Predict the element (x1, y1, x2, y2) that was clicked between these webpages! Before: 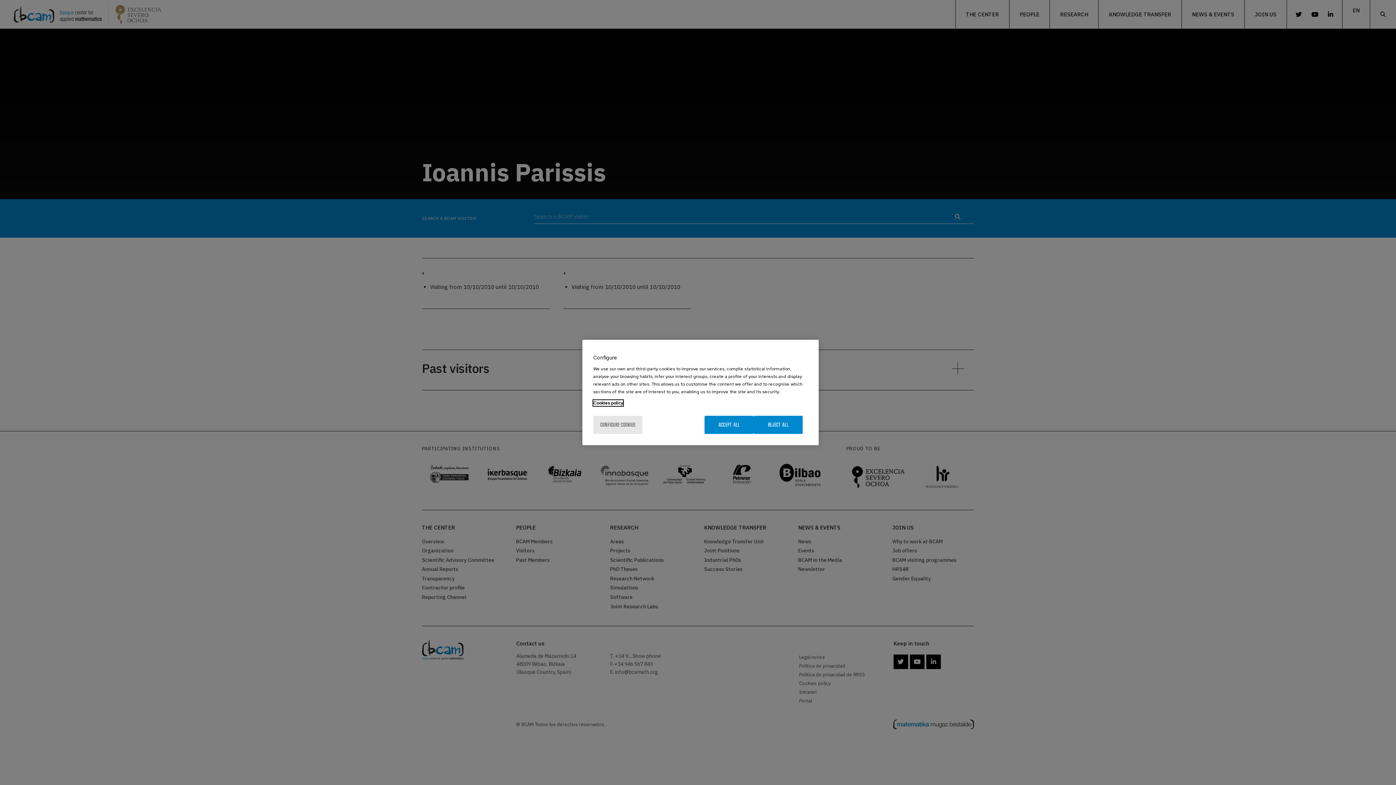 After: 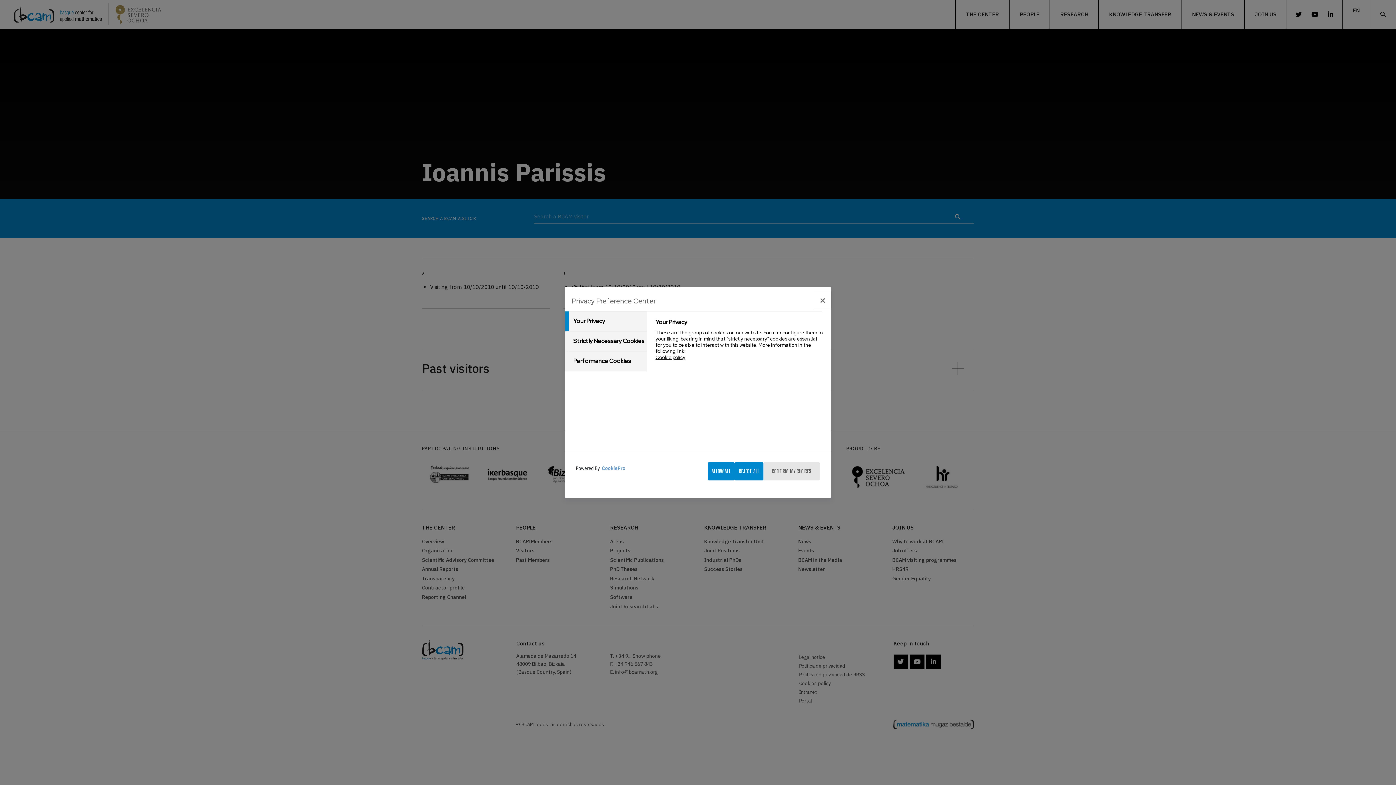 Action: bbox: (593, 416, 642, 434) label: CONFIGURE COOKIES